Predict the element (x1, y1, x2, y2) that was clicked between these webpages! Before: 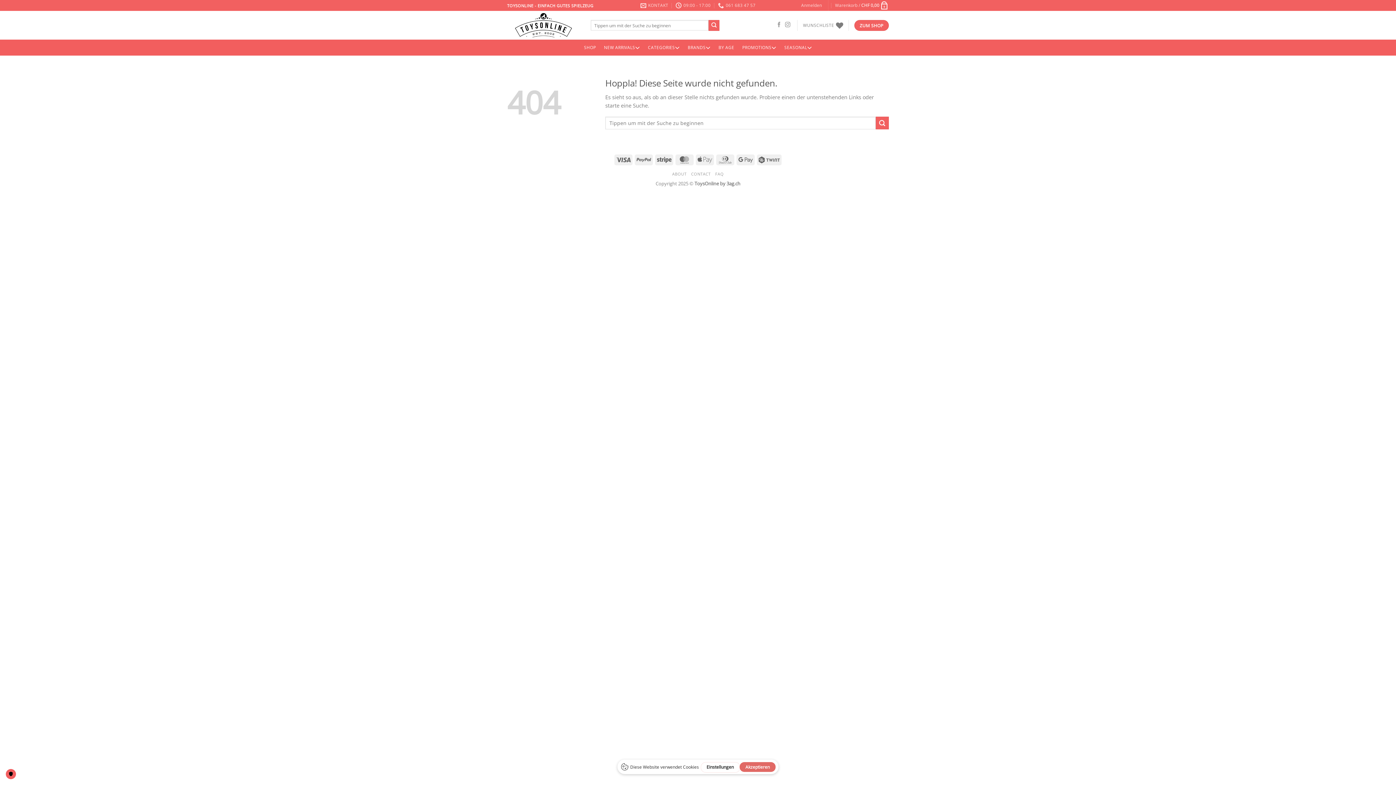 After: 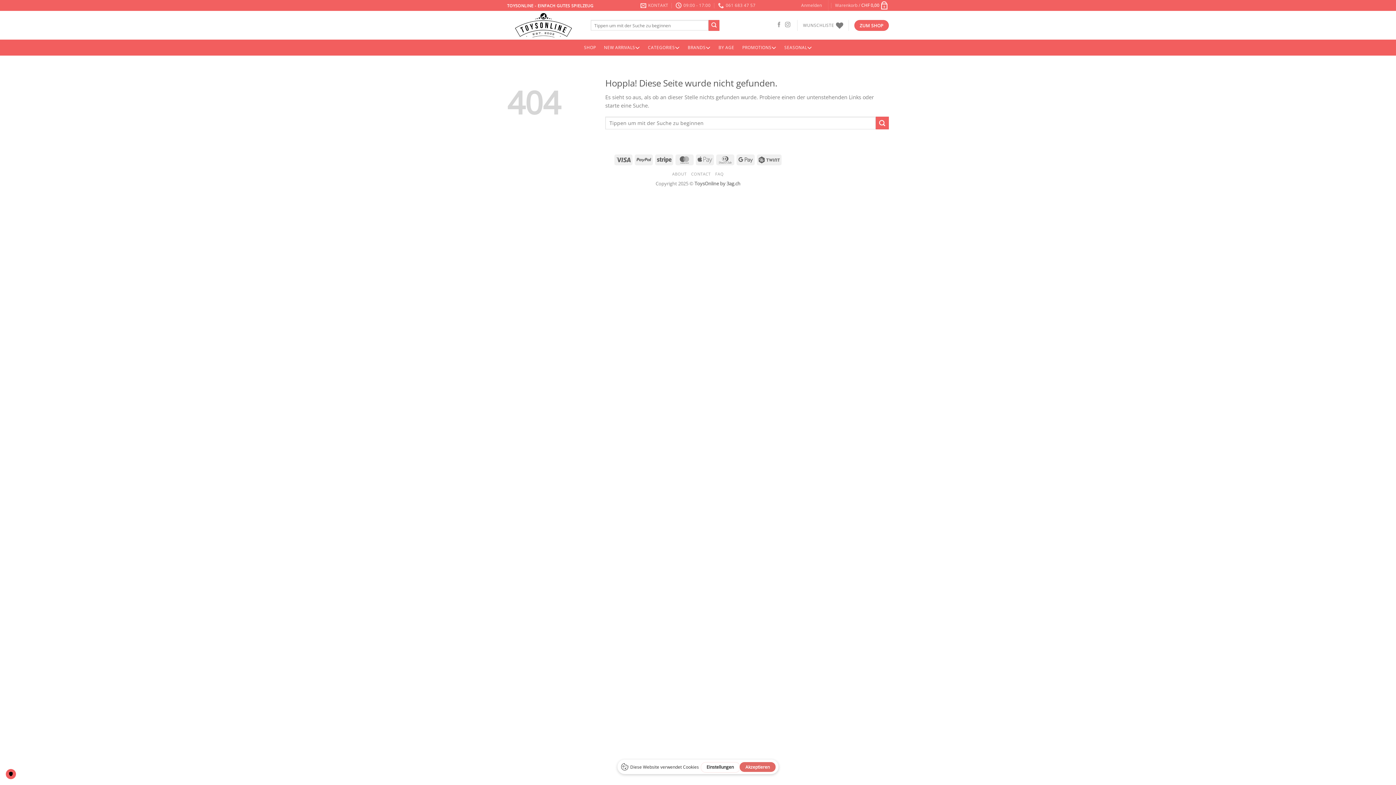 Action: bbox: (784, 39, 812, 55) label: SEASONAL